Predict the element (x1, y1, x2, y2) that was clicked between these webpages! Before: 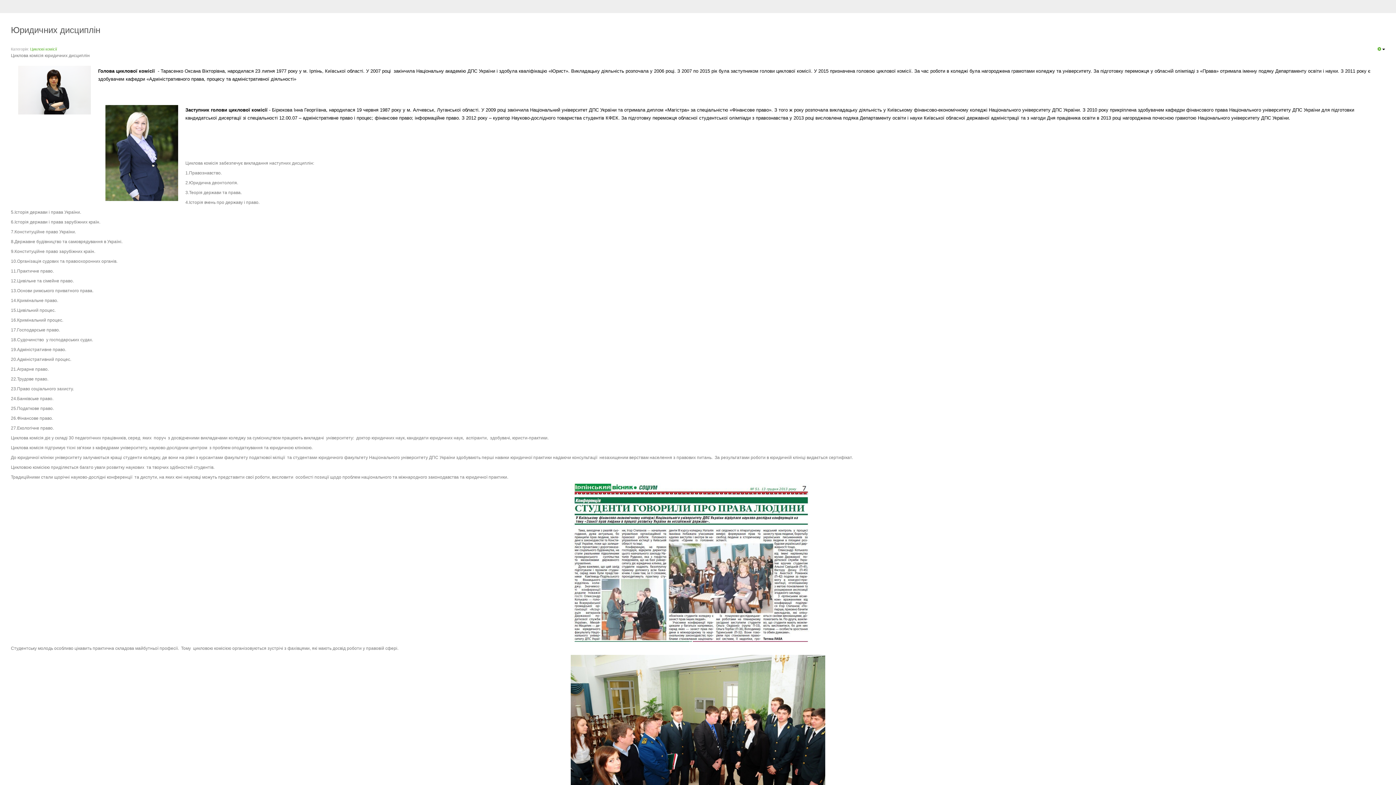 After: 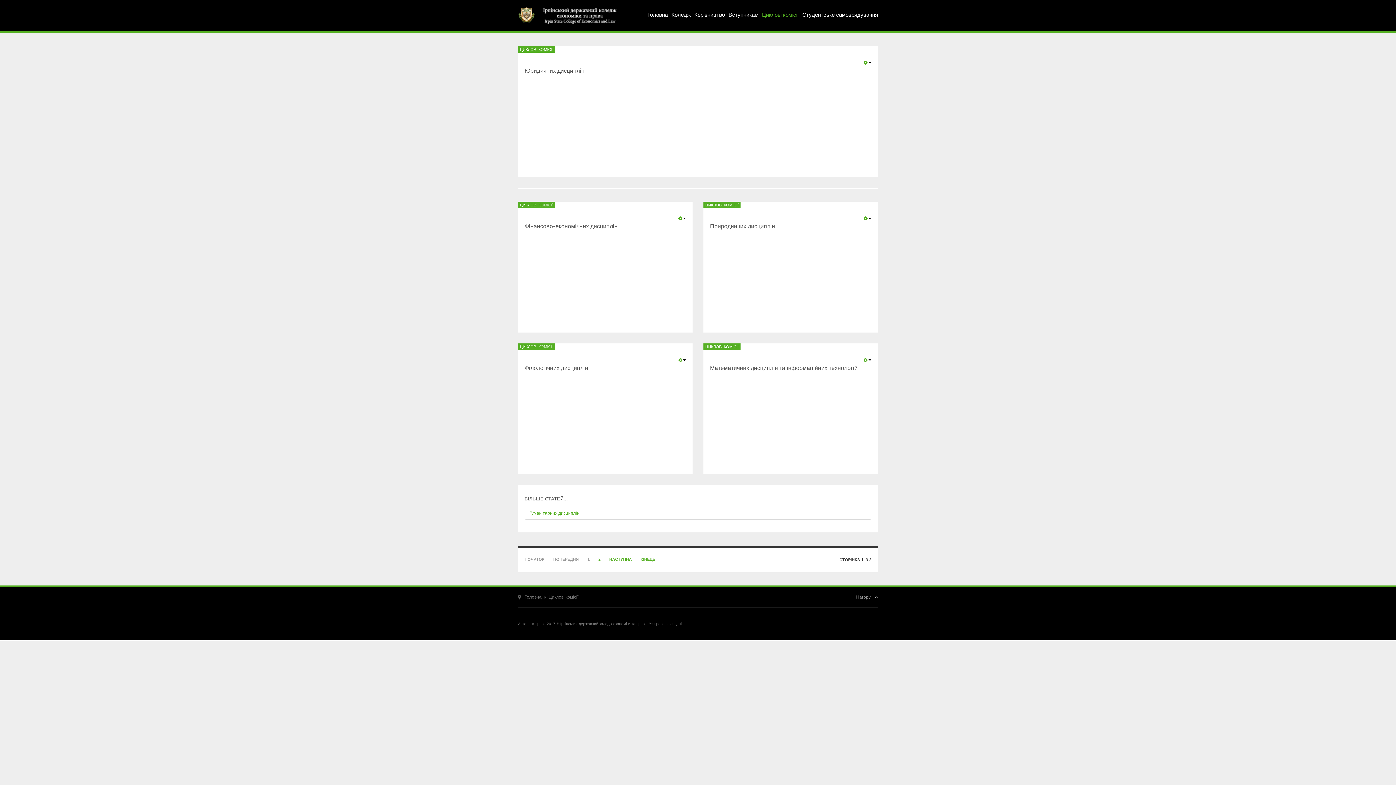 Action: label: Циклові комісії bbox: (30, 46, 57, 51)